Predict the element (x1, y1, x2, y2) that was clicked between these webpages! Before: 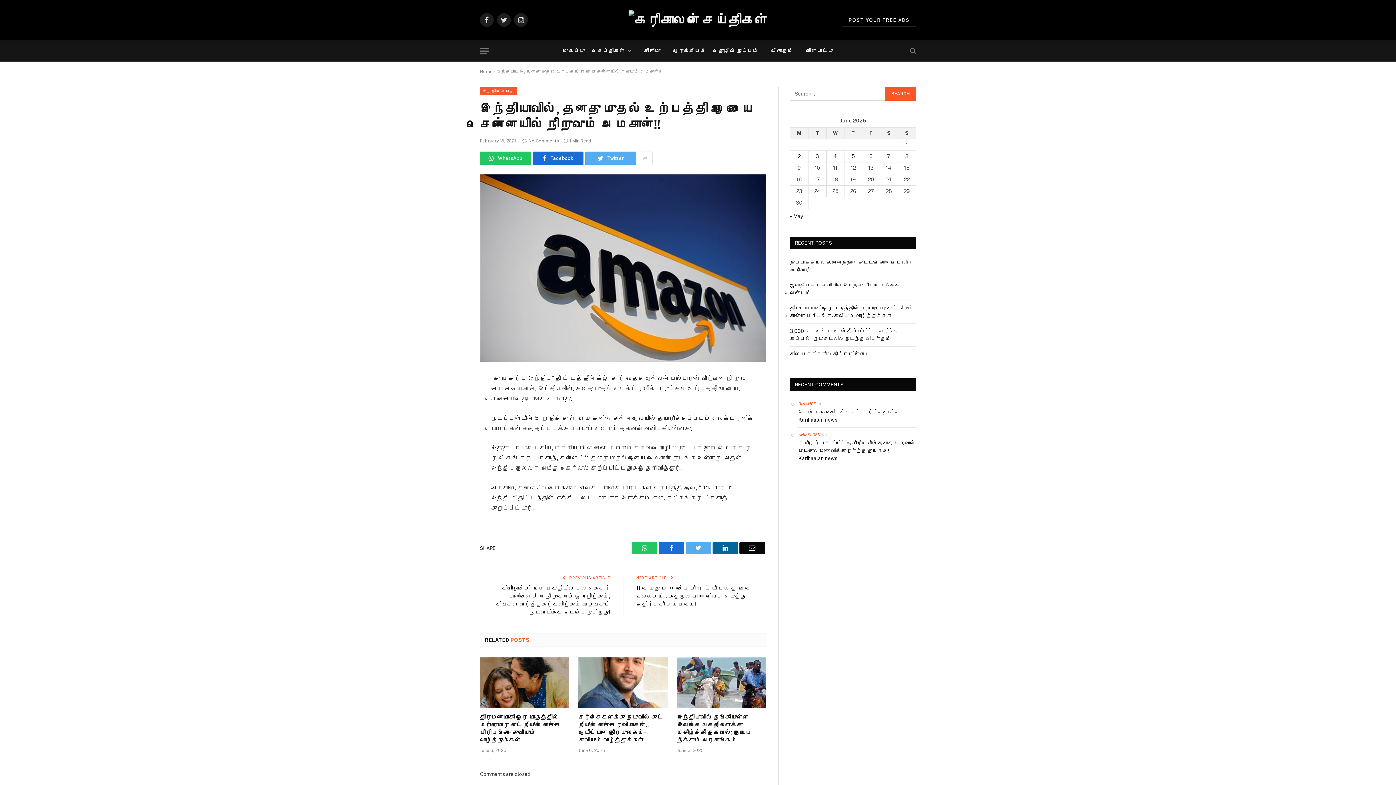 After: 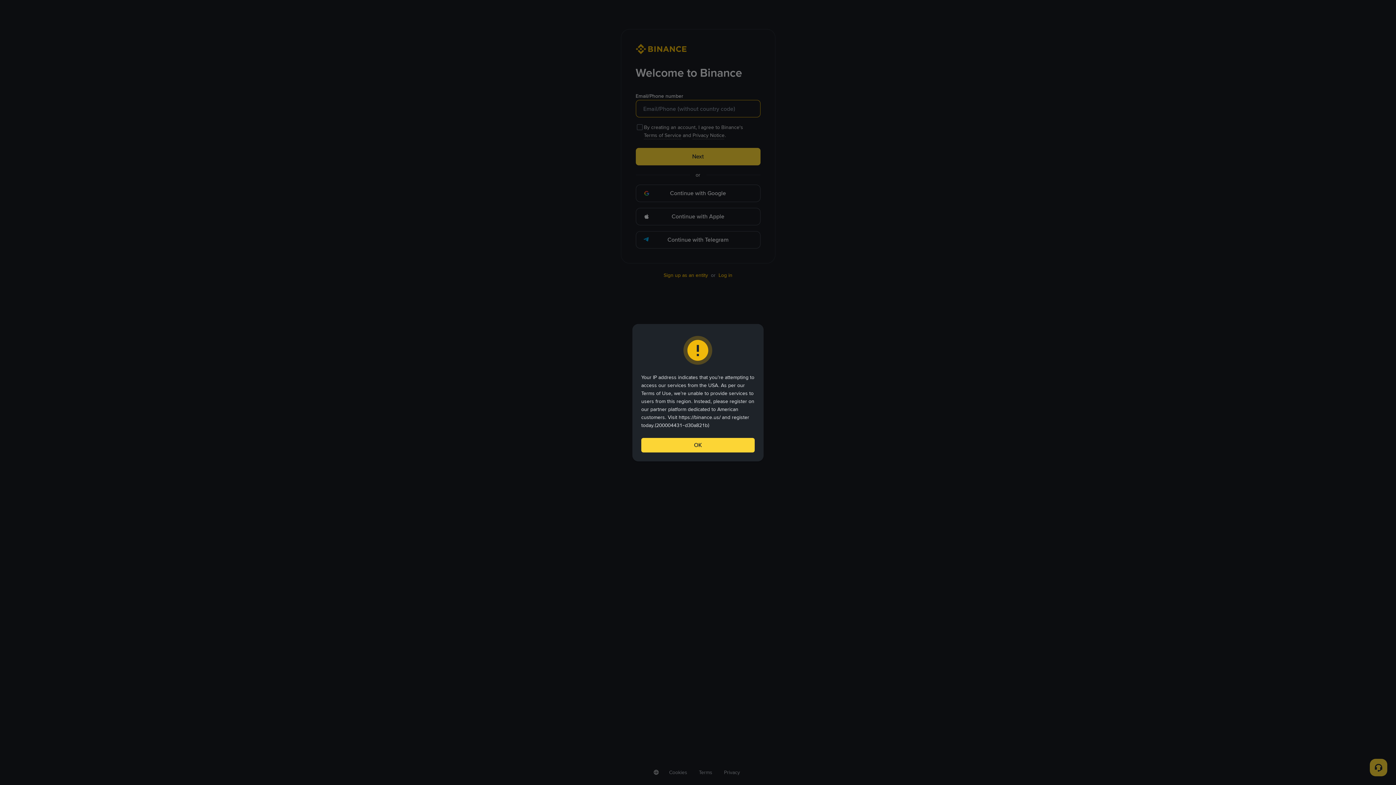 Action: label: ANMELDEN bbox: (798, 432, 820, 437)